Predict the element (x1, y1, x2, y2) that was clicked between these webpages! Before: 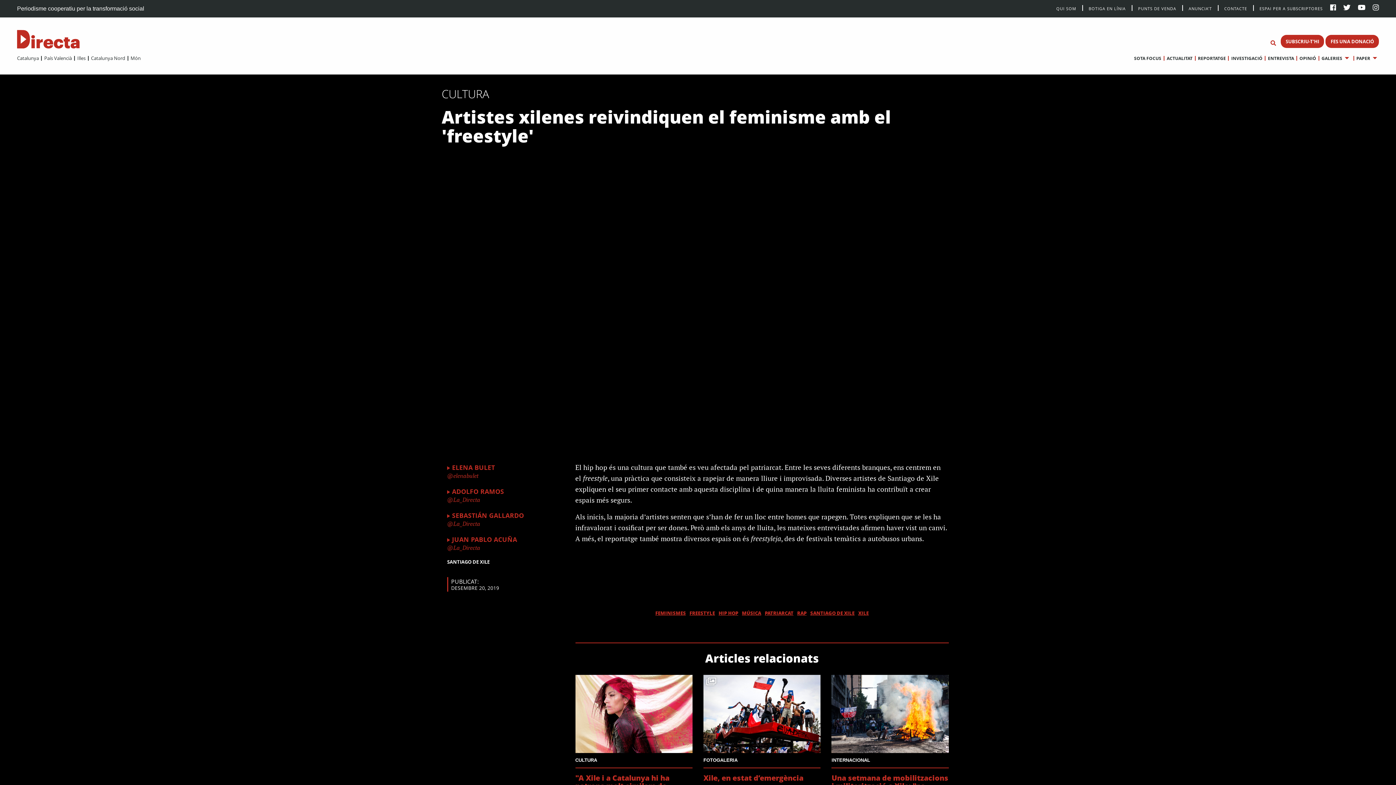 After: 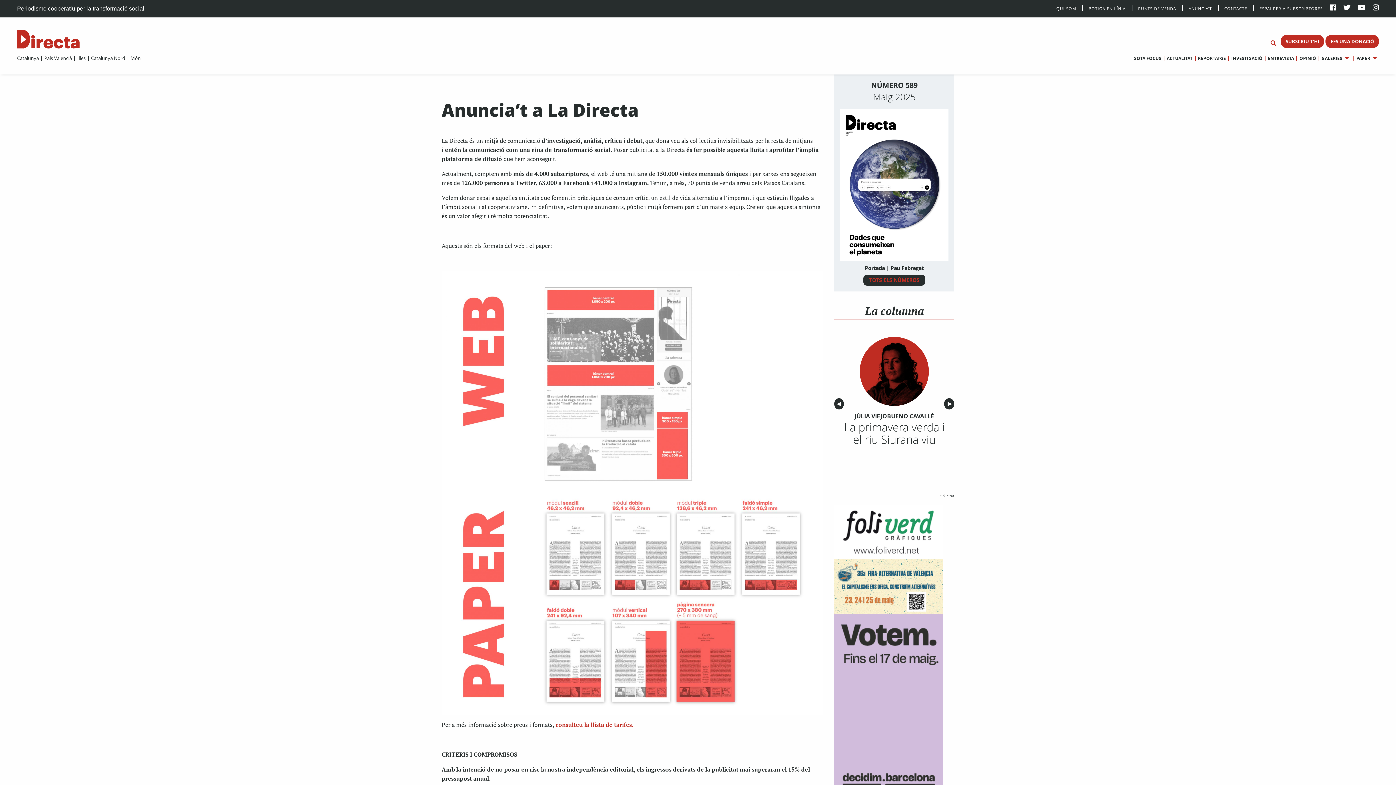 Action: bbox: (1182, 4, 1212, 10) label: ANUNCIA’T